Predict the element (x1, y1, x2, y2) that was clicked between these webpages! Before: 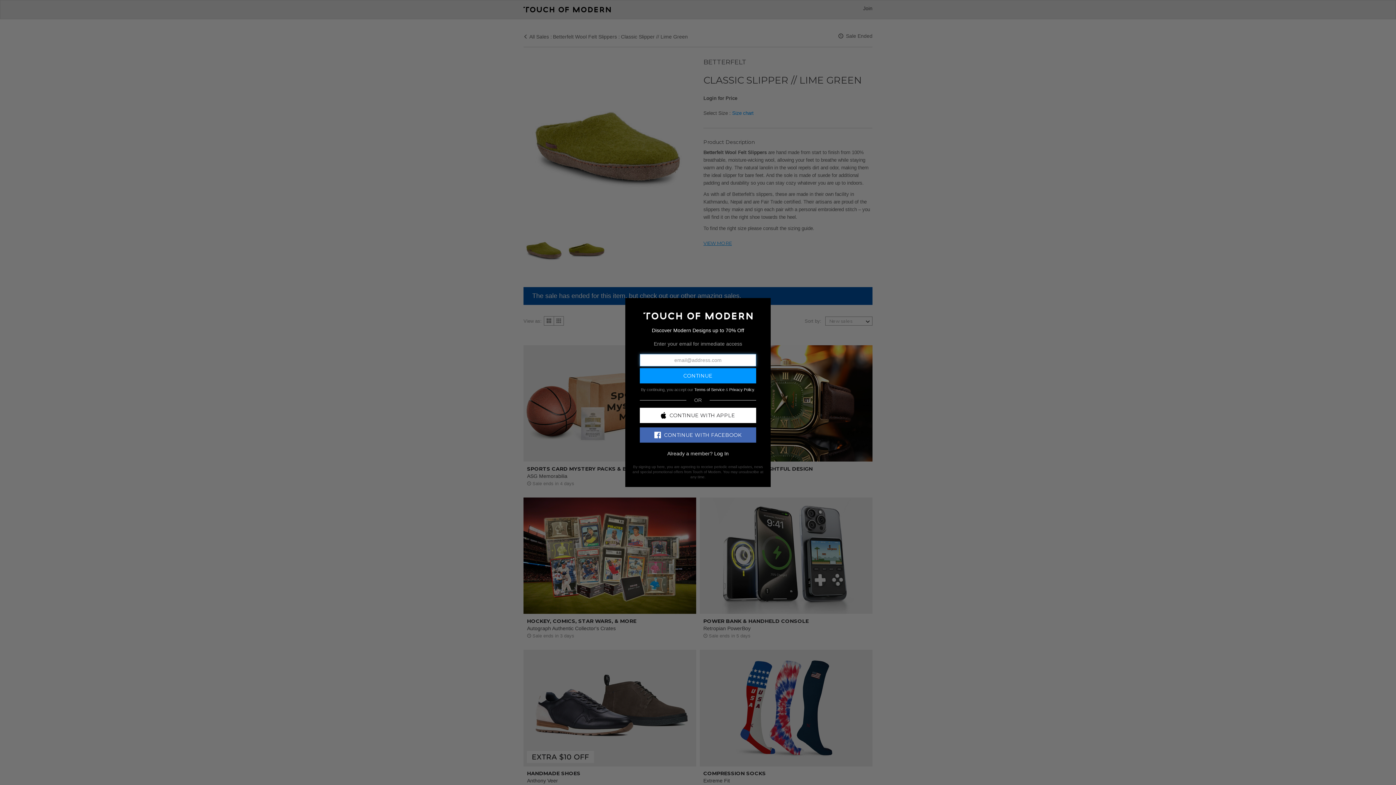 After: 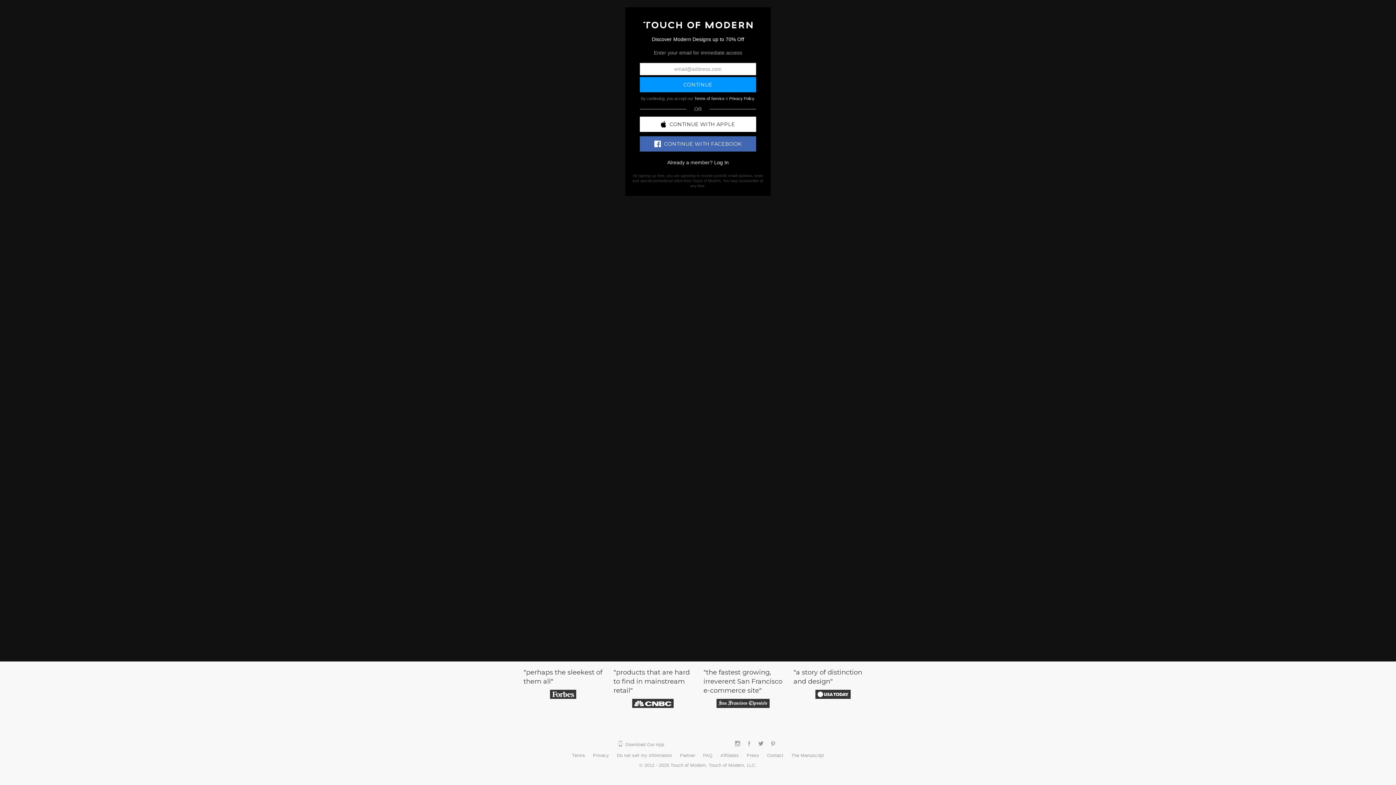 Action: bbox: (643, 312, 752, 318)